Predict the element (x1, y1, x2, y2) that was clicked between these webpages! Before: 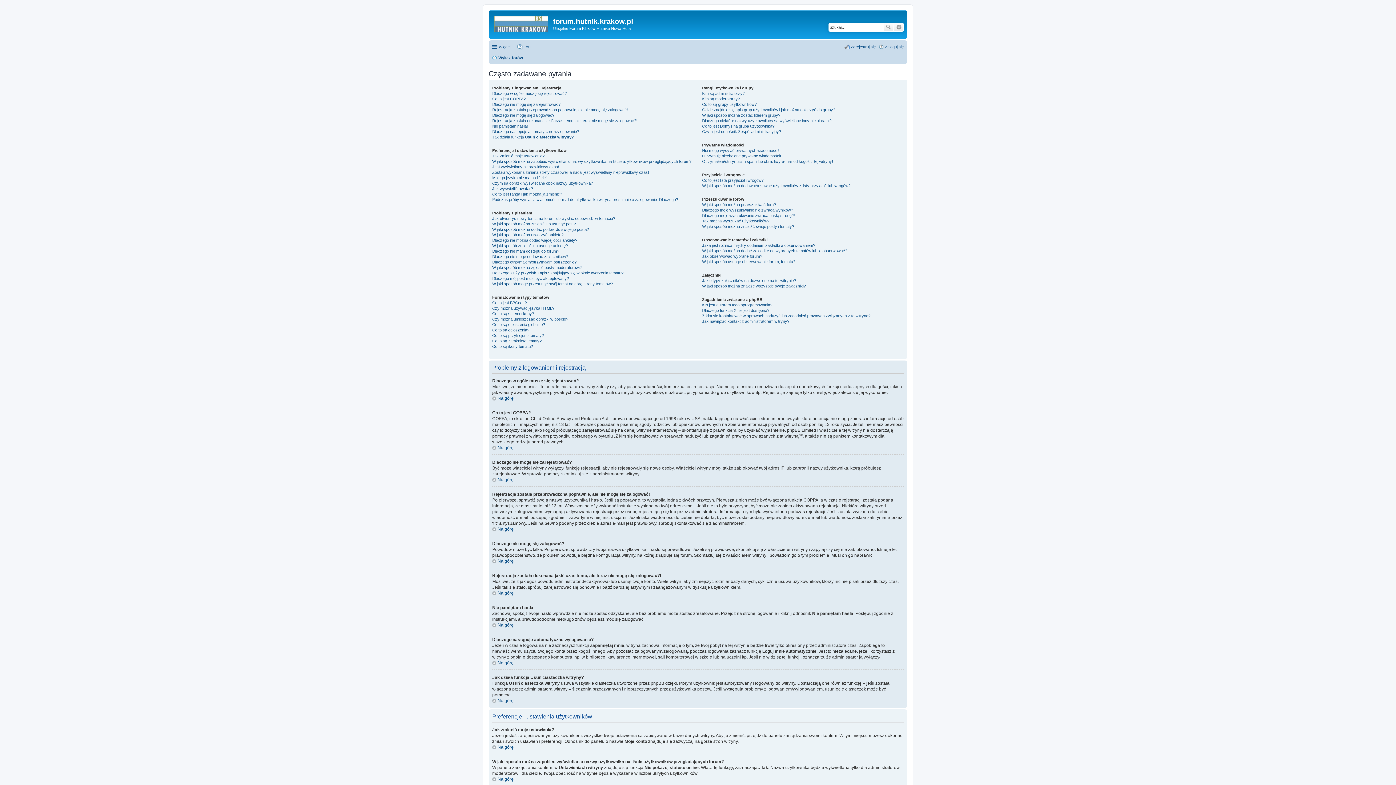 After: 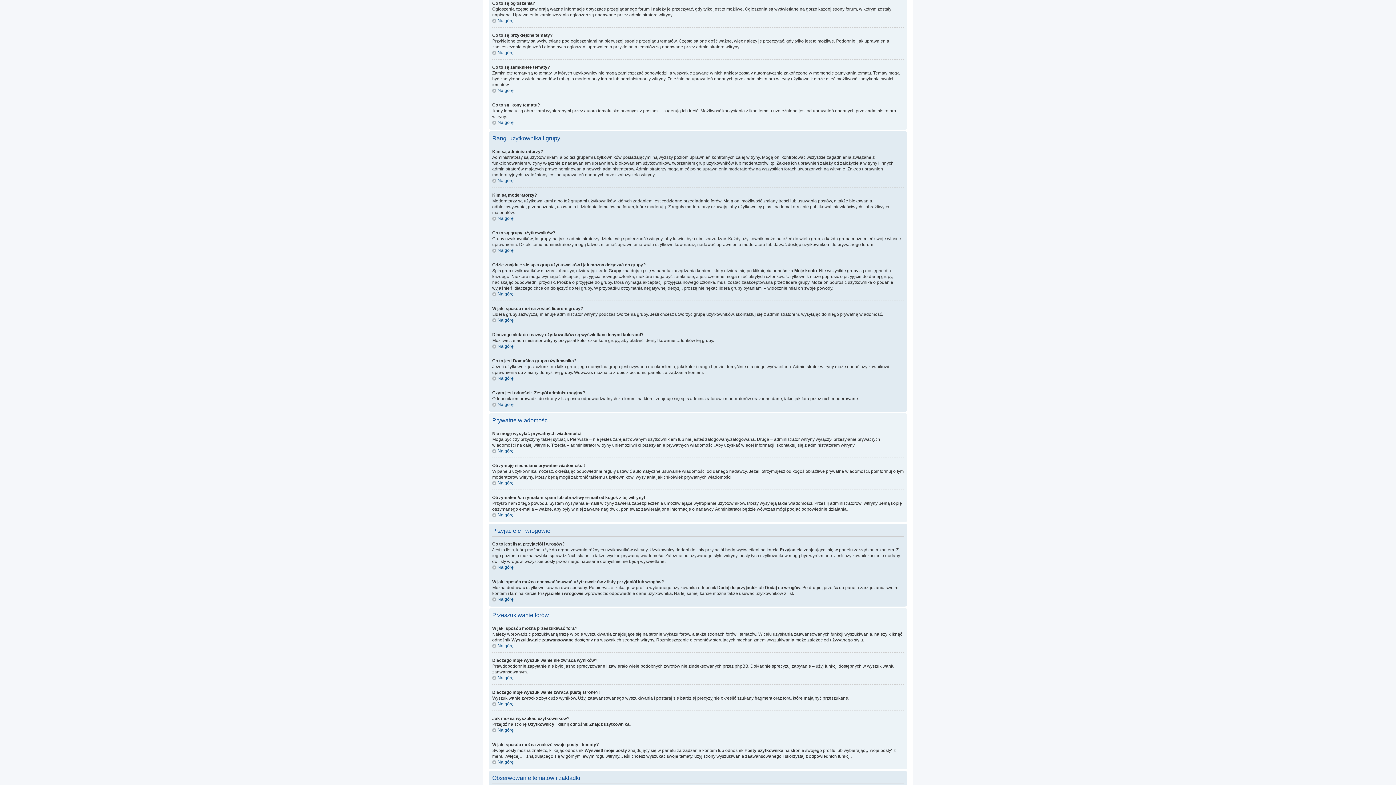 Action: label: Co to są ogłoszenia? bbox: (492, 327, 529, 332)